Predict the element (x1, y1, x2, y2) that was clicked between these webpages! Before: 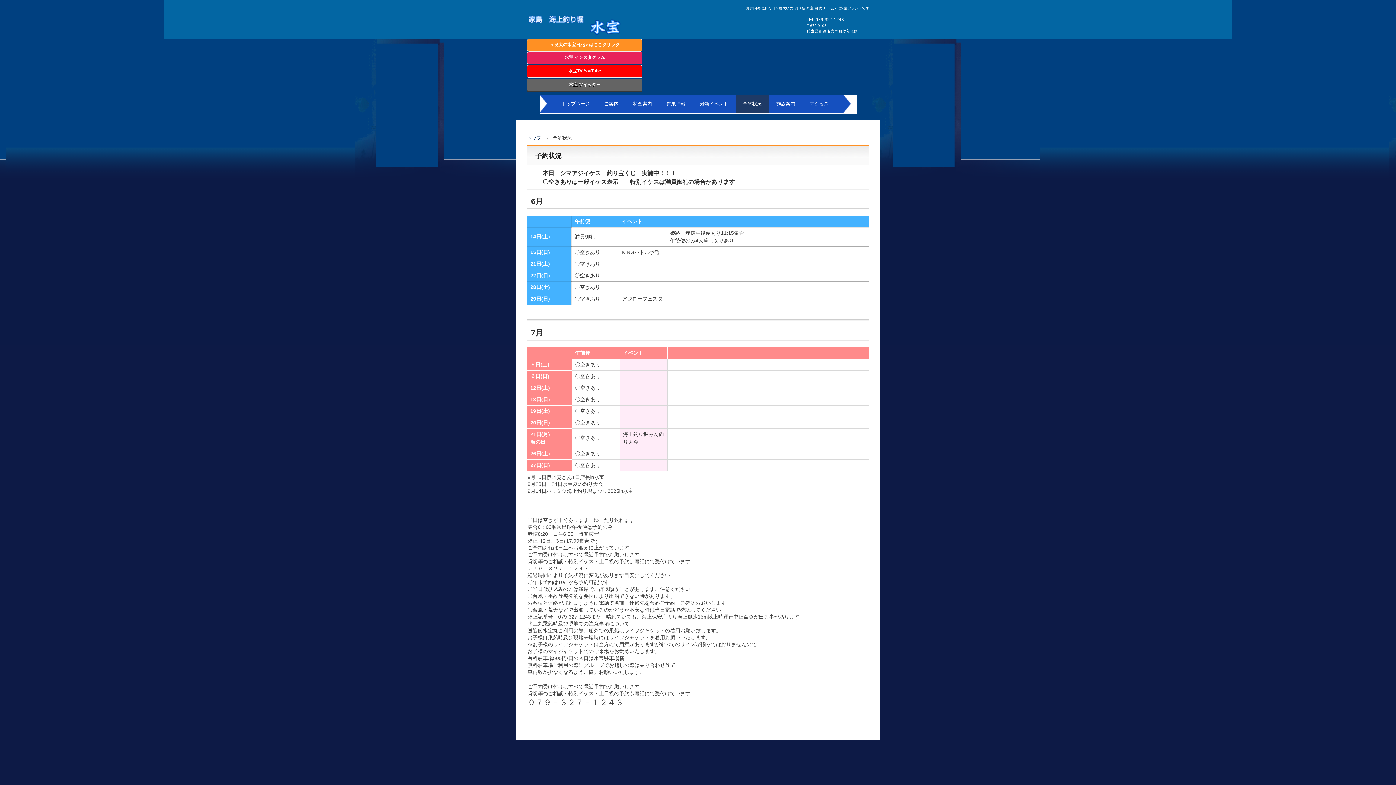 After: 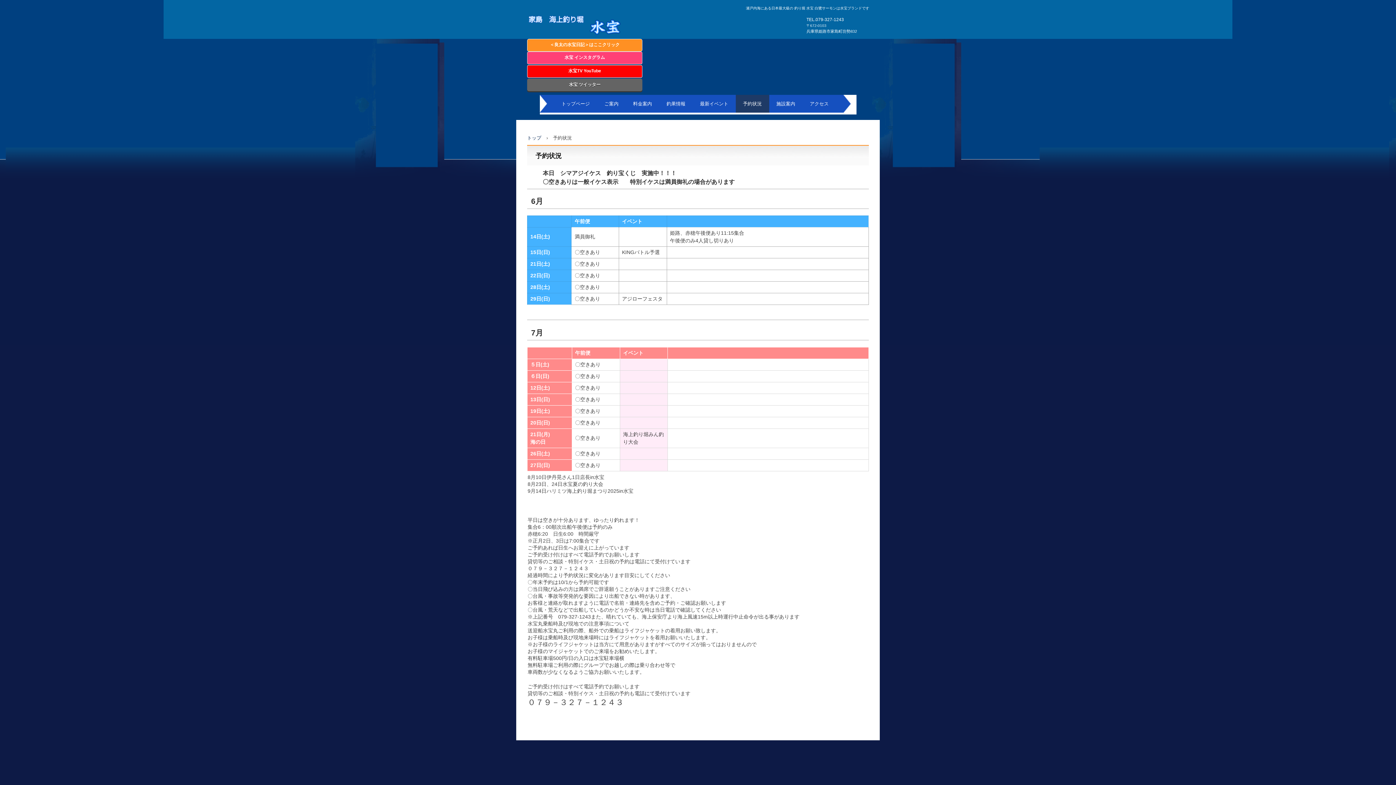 Action: label: 水宝 インスタグラム bbox: (527, 51, 642, 64)